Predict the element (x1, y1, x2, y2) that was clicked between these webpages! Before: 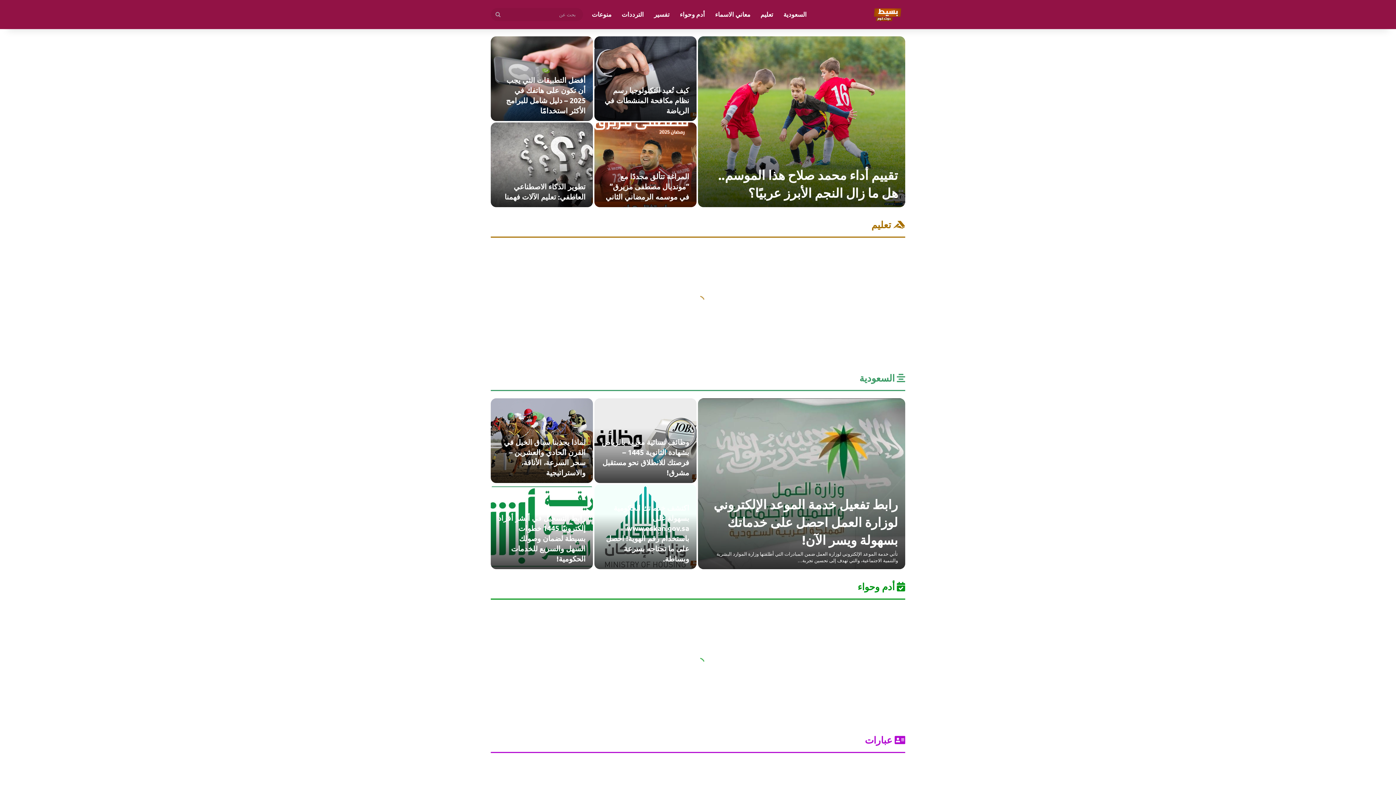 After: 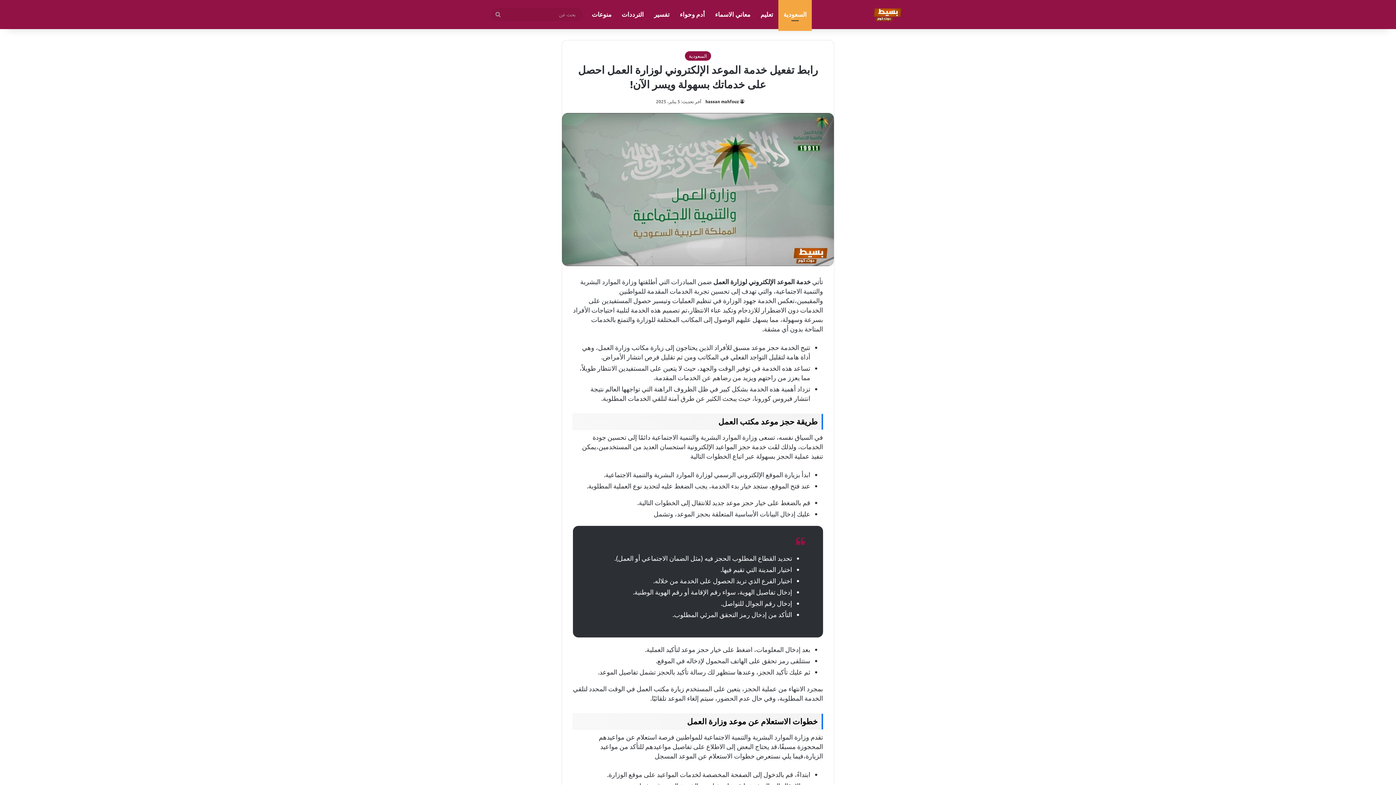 Action: label: رابط تفعيل خدمة الموعد الإلكتروني لوزارة العمل احصل على خدماتك بسهولة ويسر الآن! bbox: (713, 496, 898, 548)